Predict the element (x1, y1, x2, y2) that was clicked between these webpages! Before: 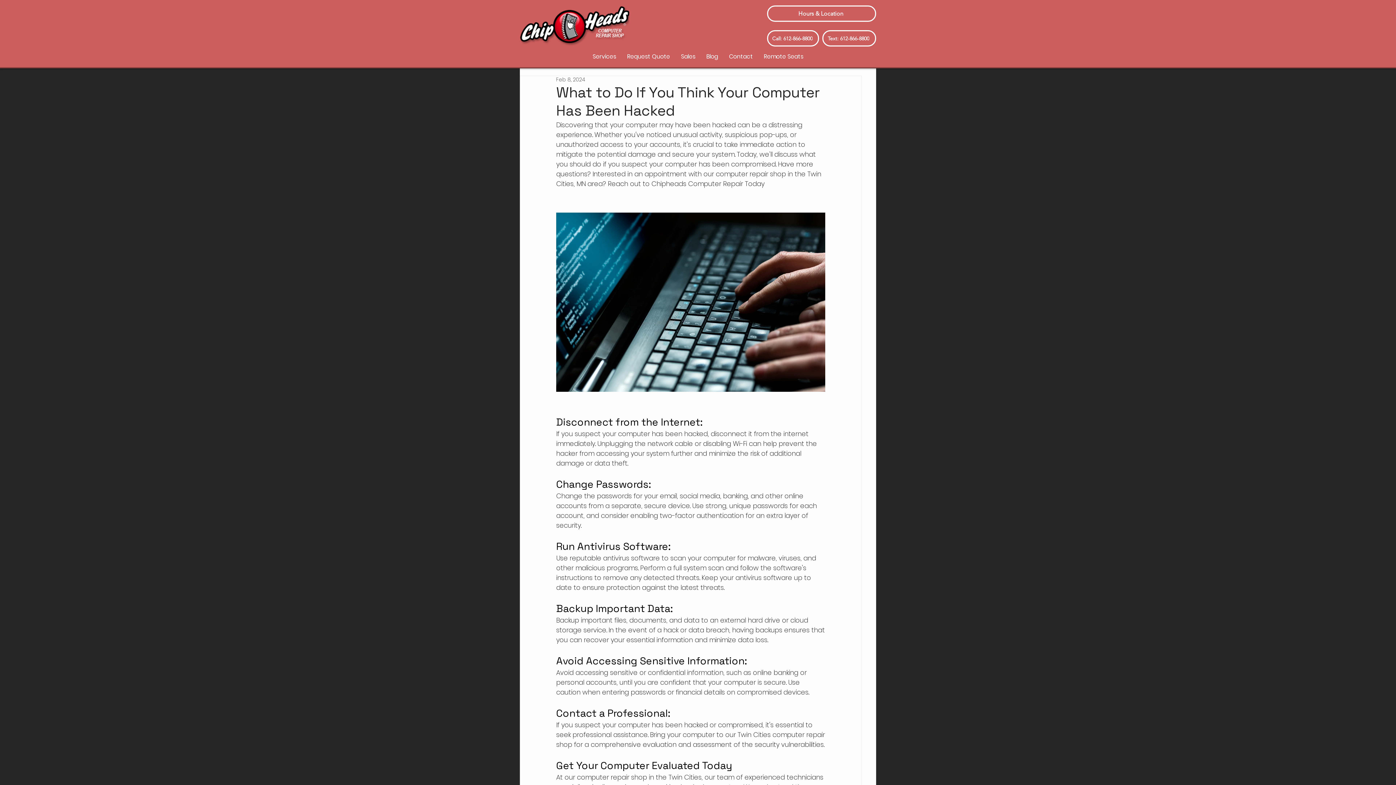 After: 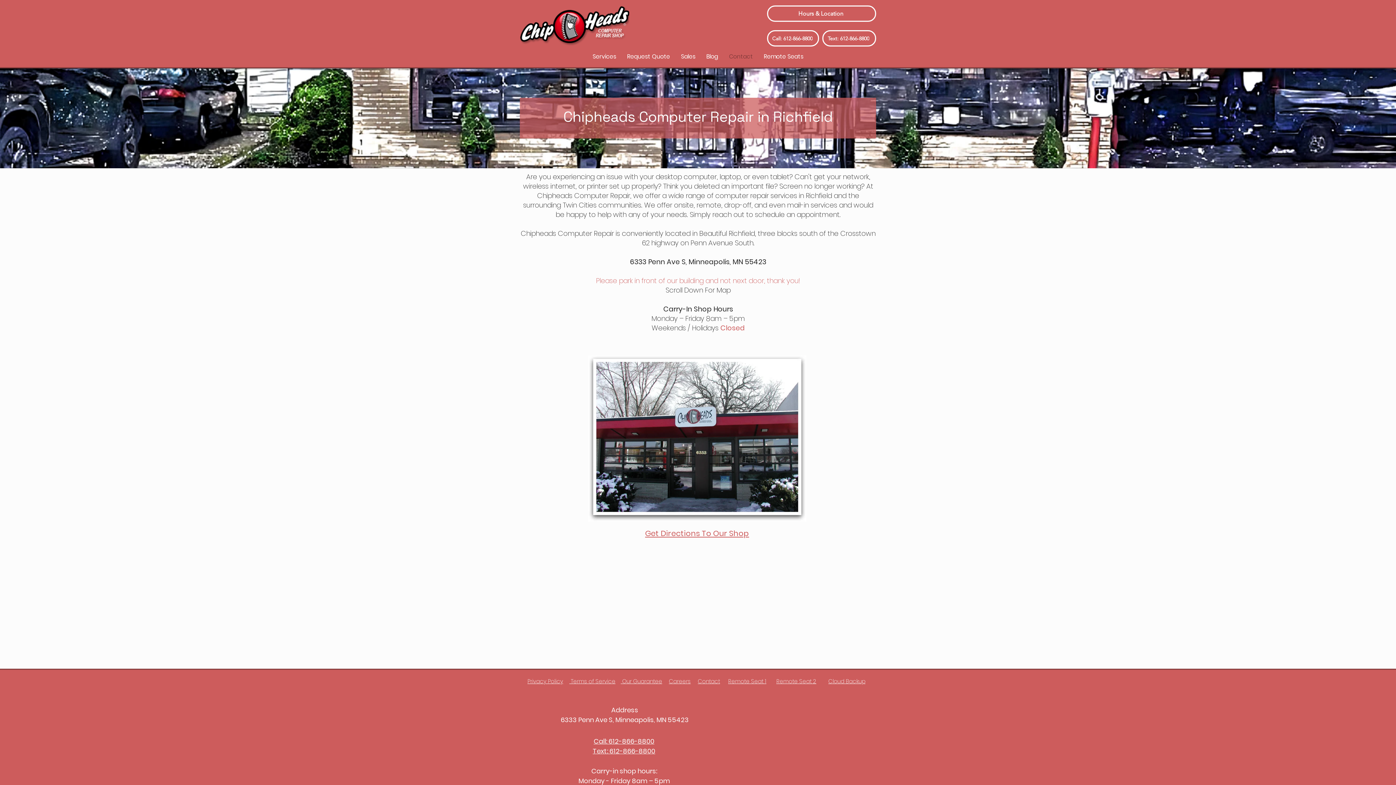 Action: bbox: (767, 5, 876, 21) label: Hours & Location